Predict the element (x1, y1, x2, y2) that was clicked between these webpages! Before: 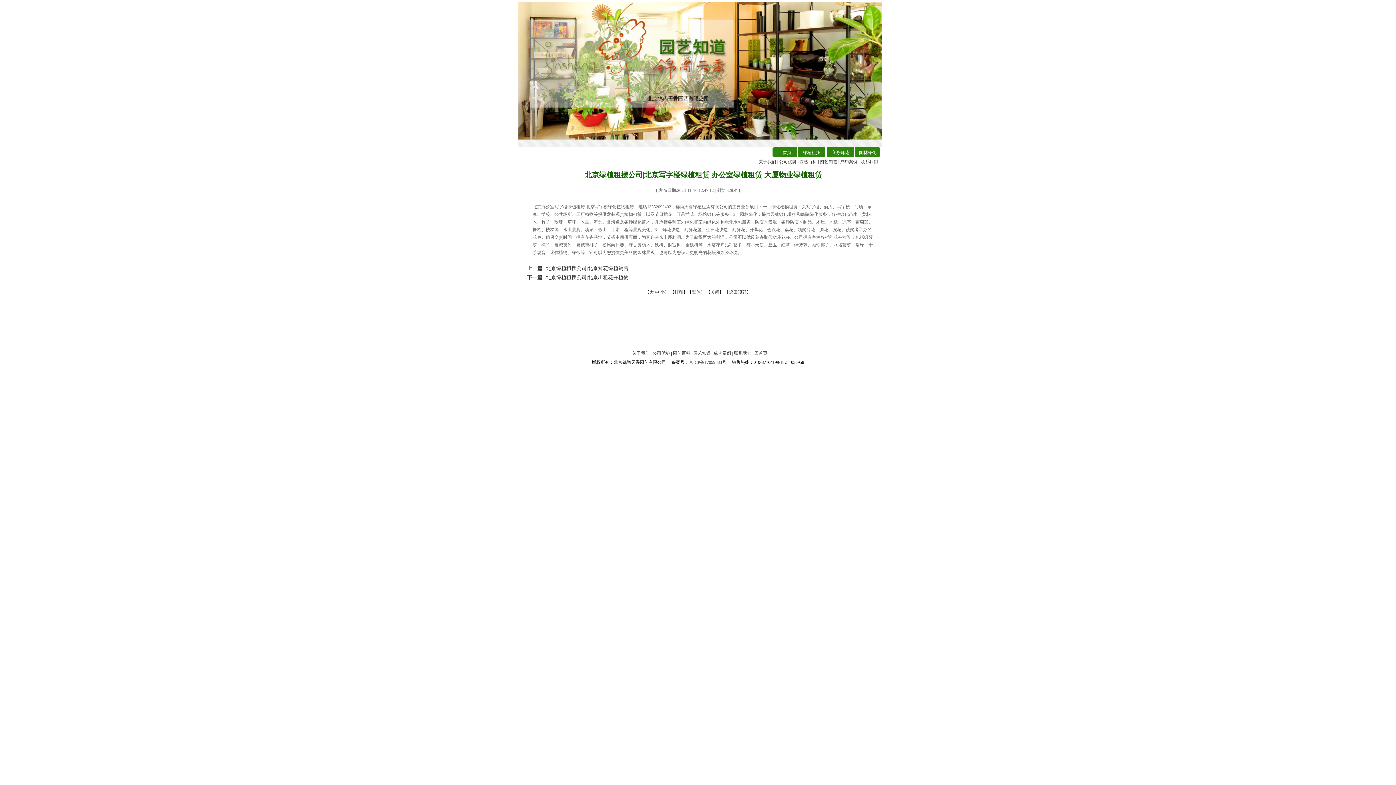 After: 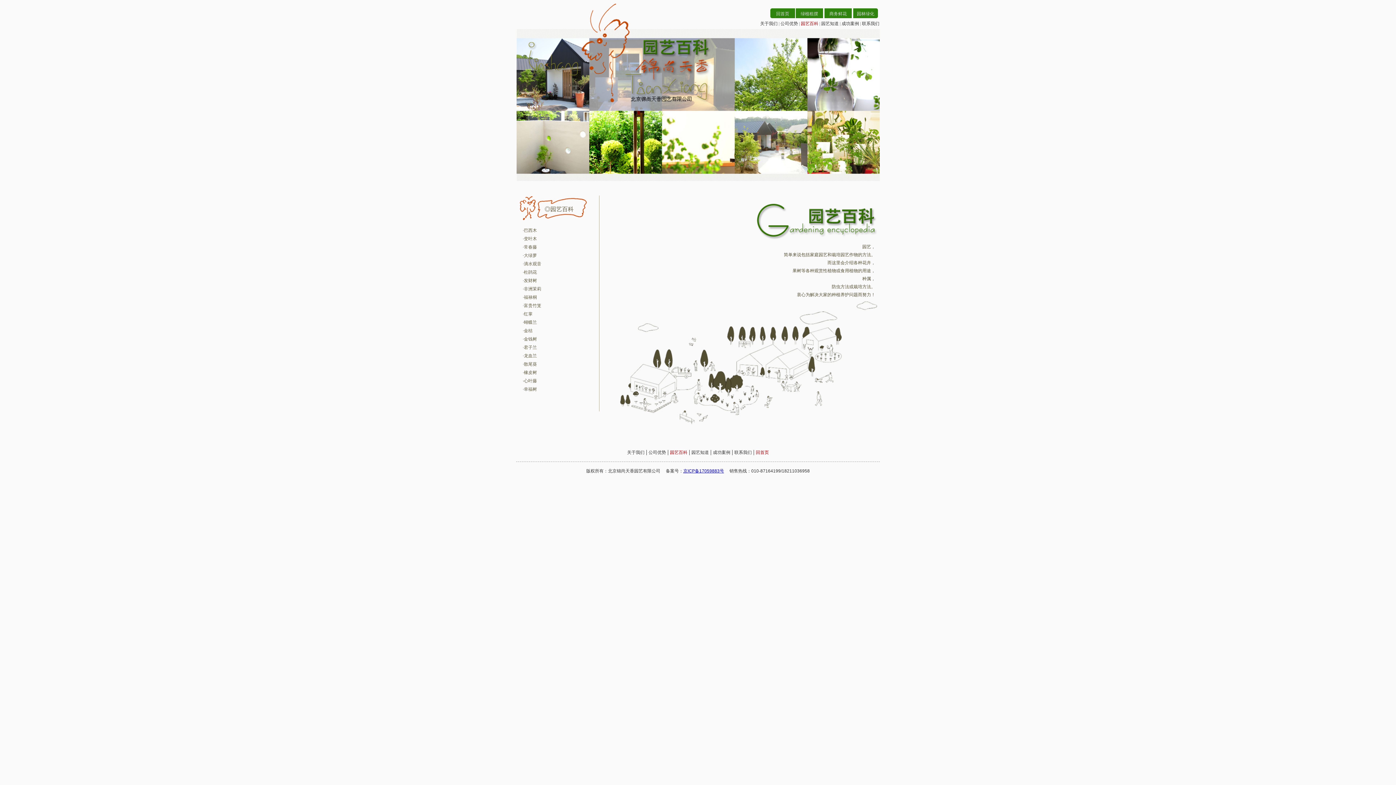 Action: label: 园艺百科 bbox: (673, 350, 690, 356)